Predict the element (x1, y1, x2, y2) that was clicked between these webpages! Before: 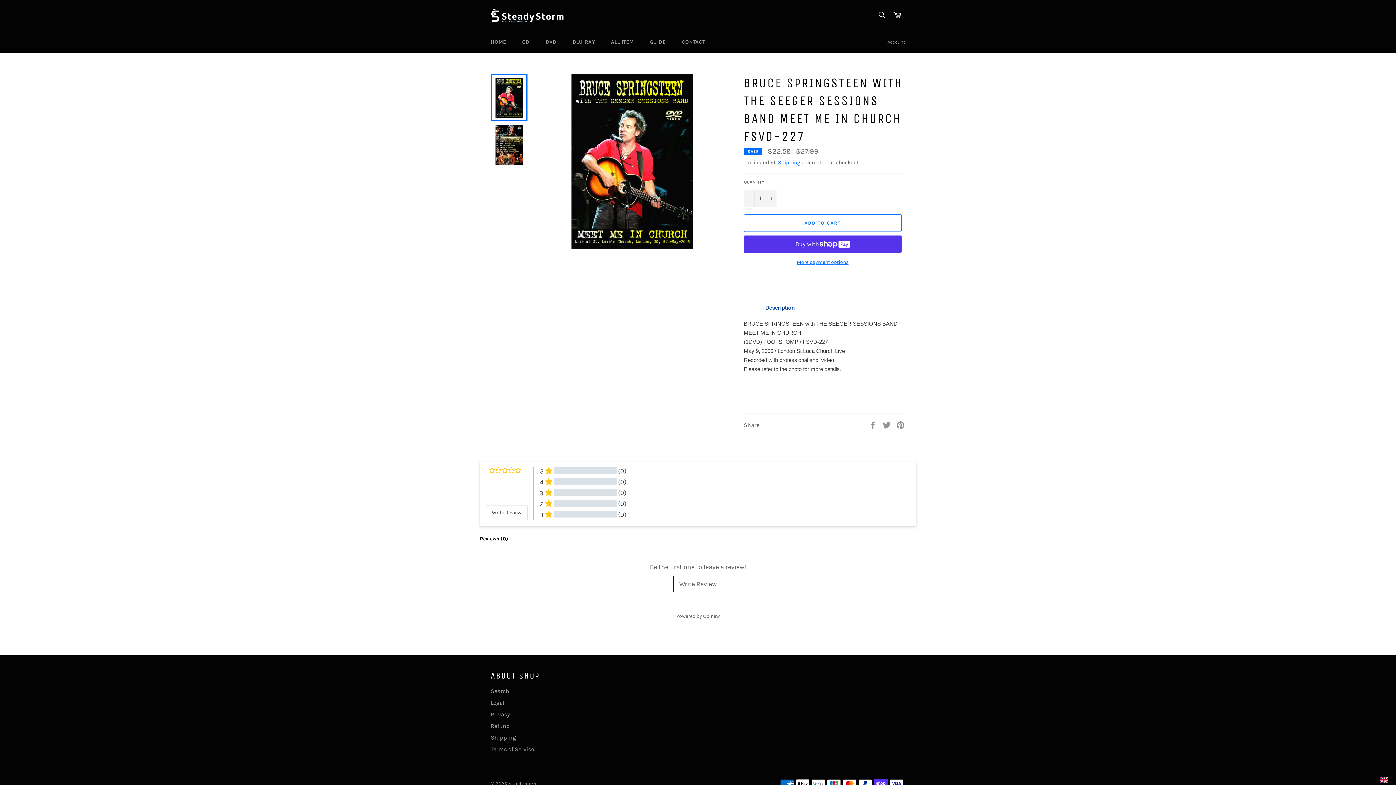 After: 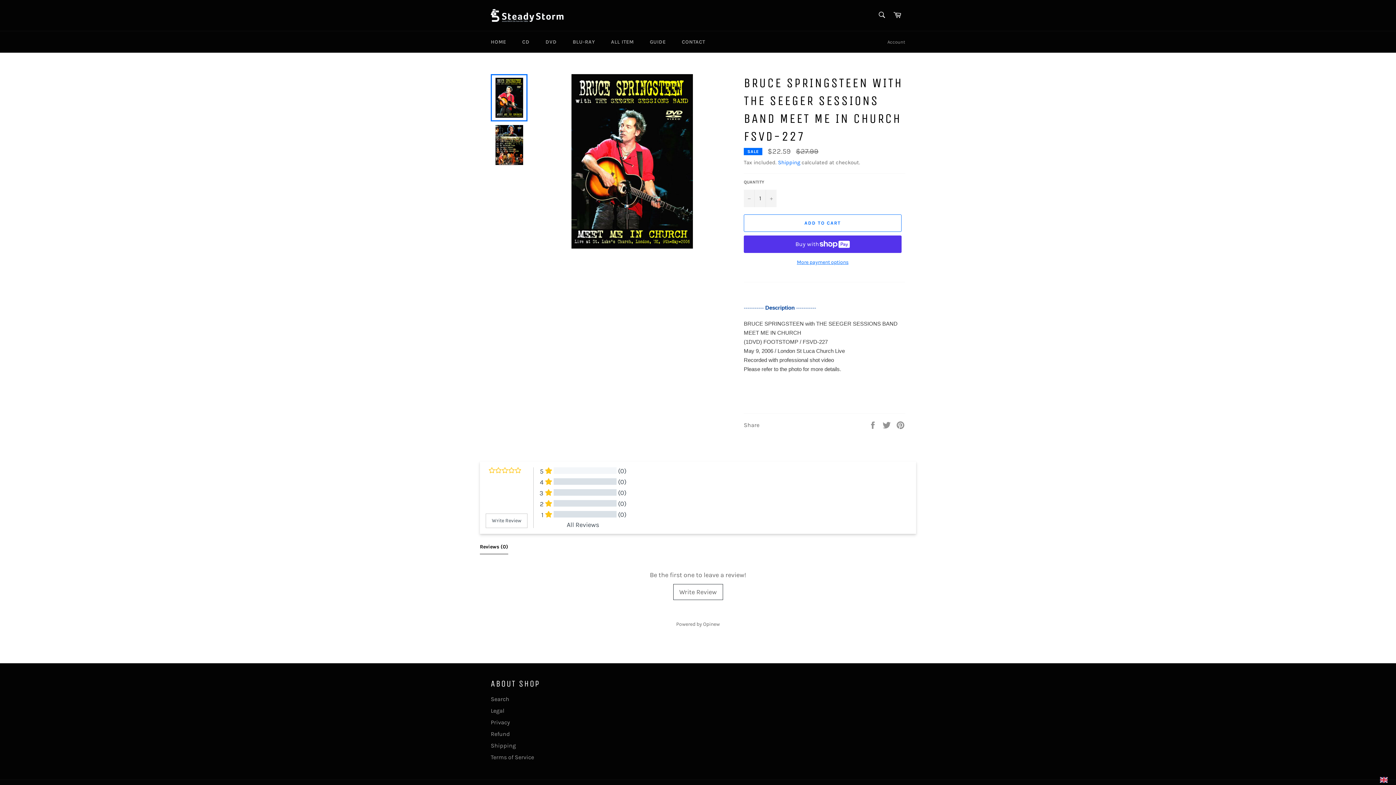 Action: label: Show only 5 star reviews bbox: (539, 467, 626, 478)